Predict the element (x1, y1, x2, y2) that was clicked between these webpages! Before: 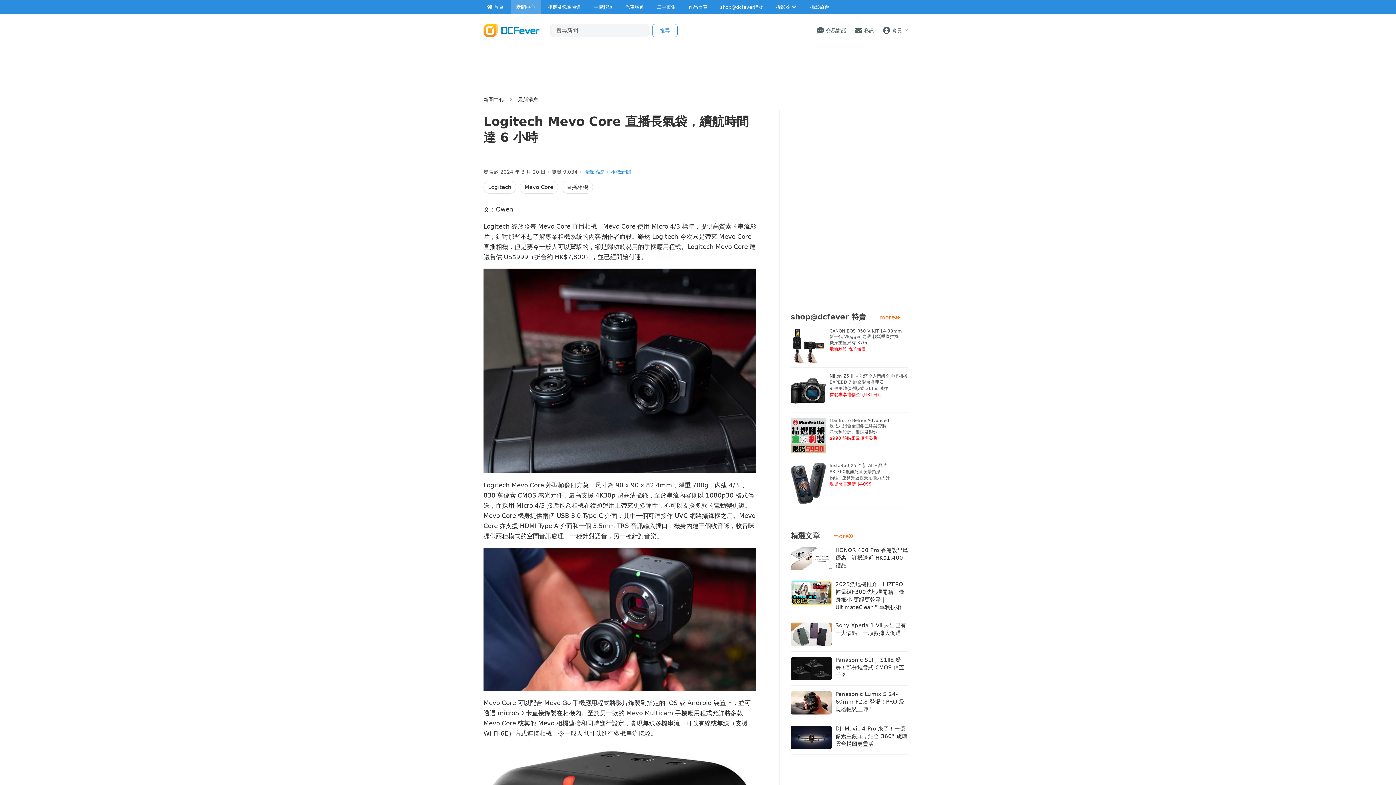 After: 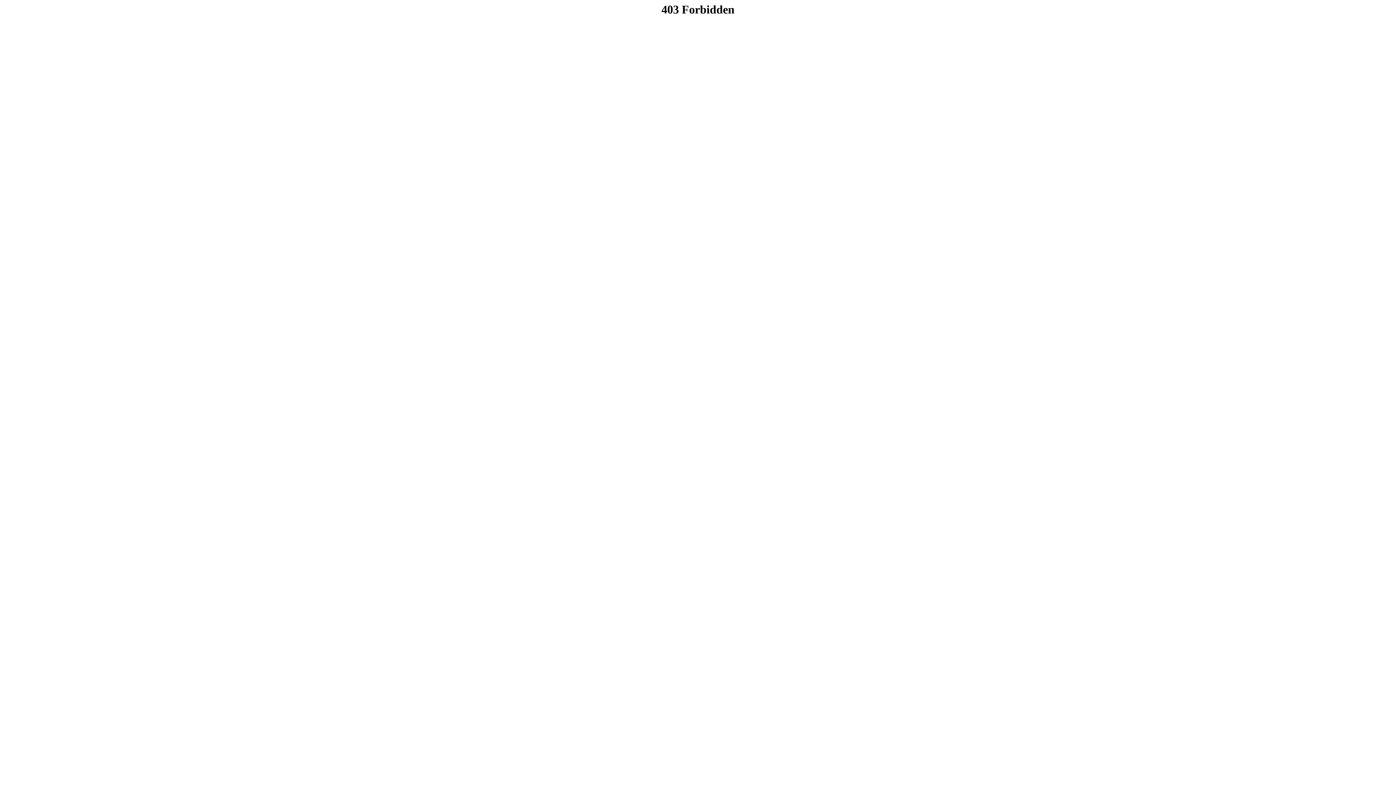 Action: bbox: (790, 480, 826, 486)